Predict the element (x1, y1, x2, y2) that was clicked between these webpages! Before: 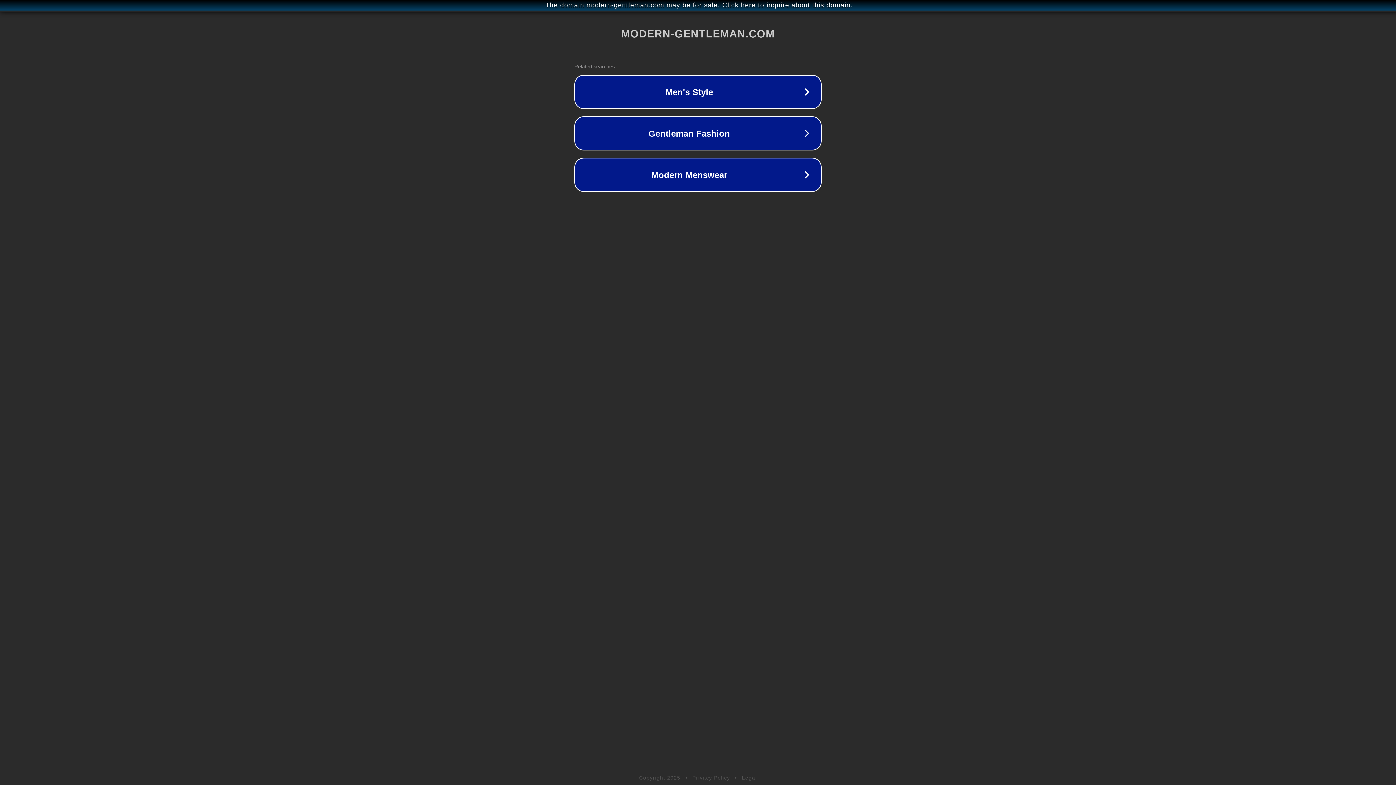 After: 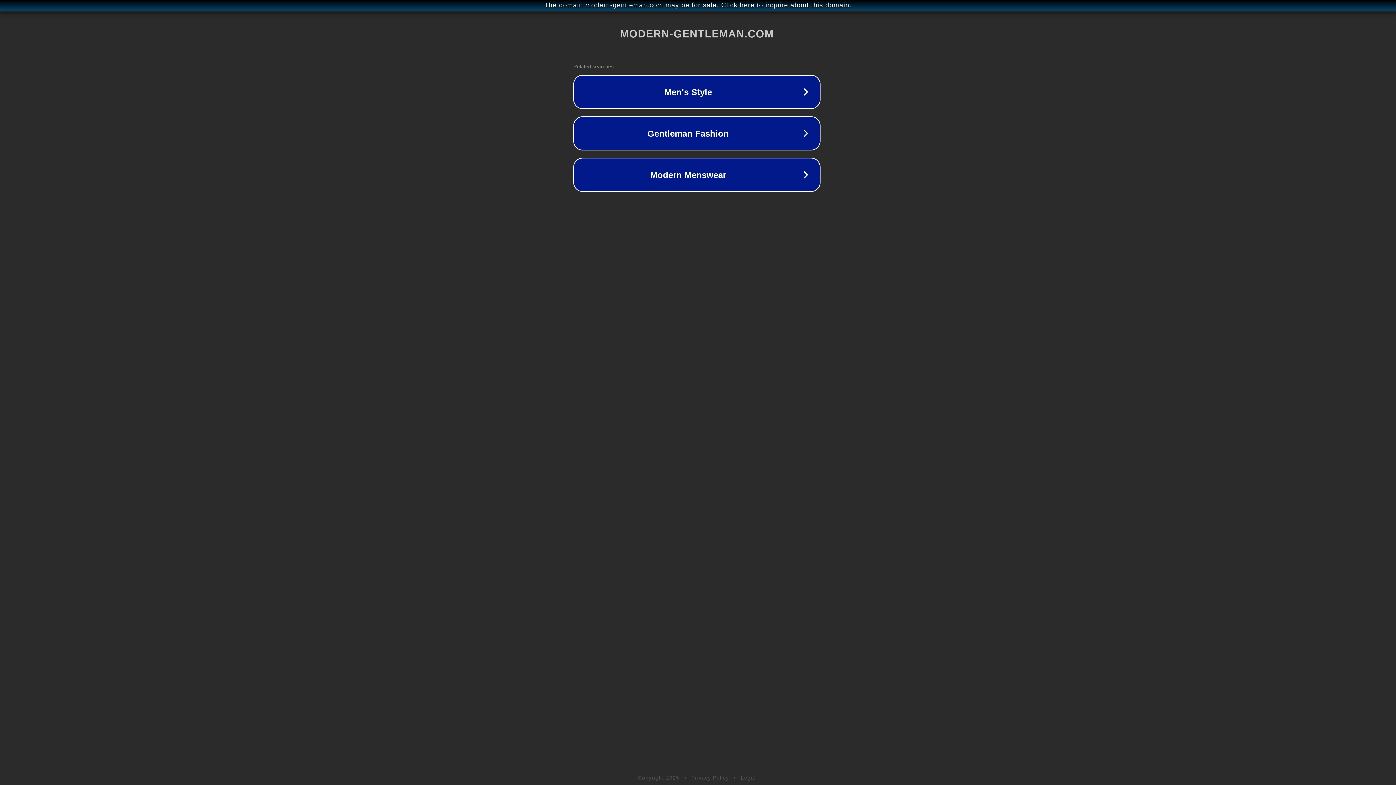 Action: label: The domain modern-gentleman.com may be for sale. Click here to inquire about this domain. bbox: (1, 1, 1397, 9)